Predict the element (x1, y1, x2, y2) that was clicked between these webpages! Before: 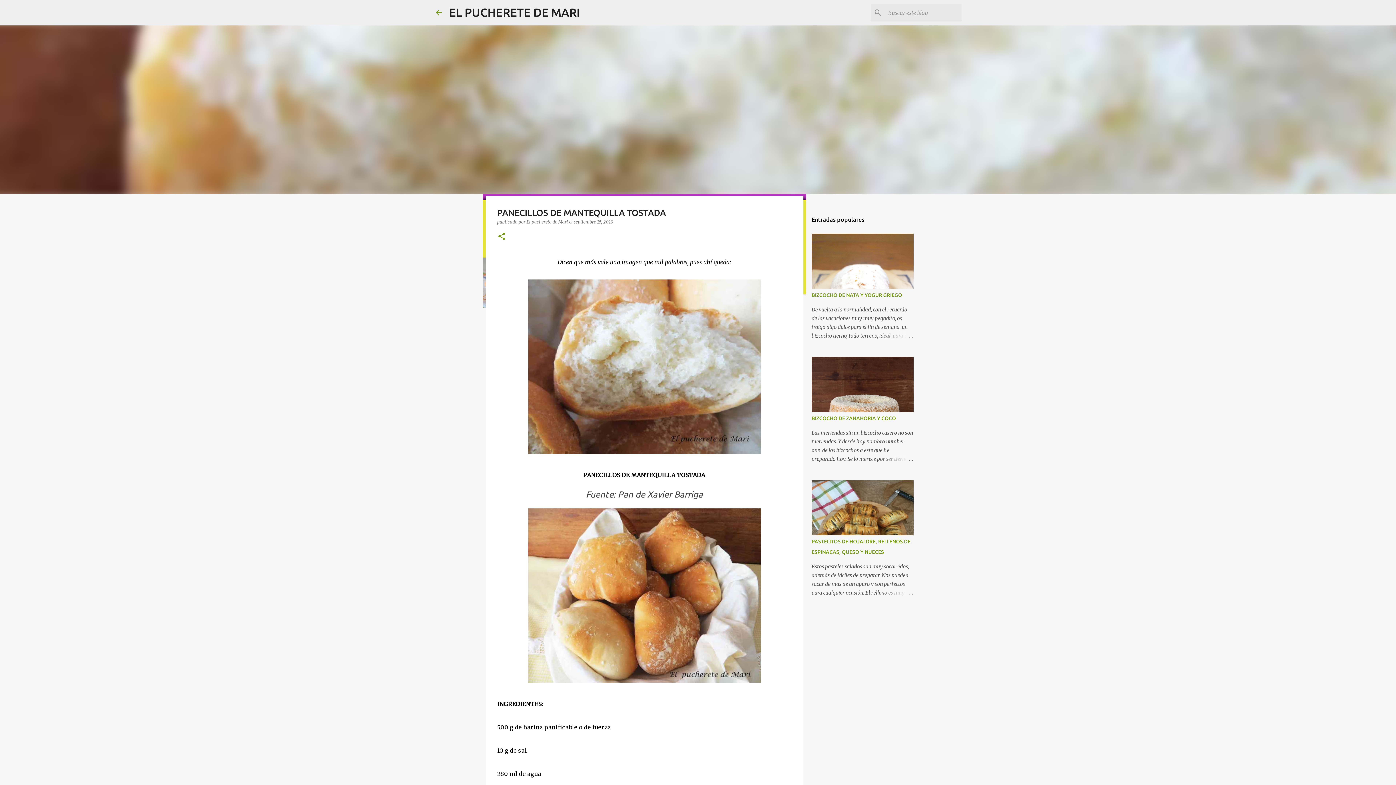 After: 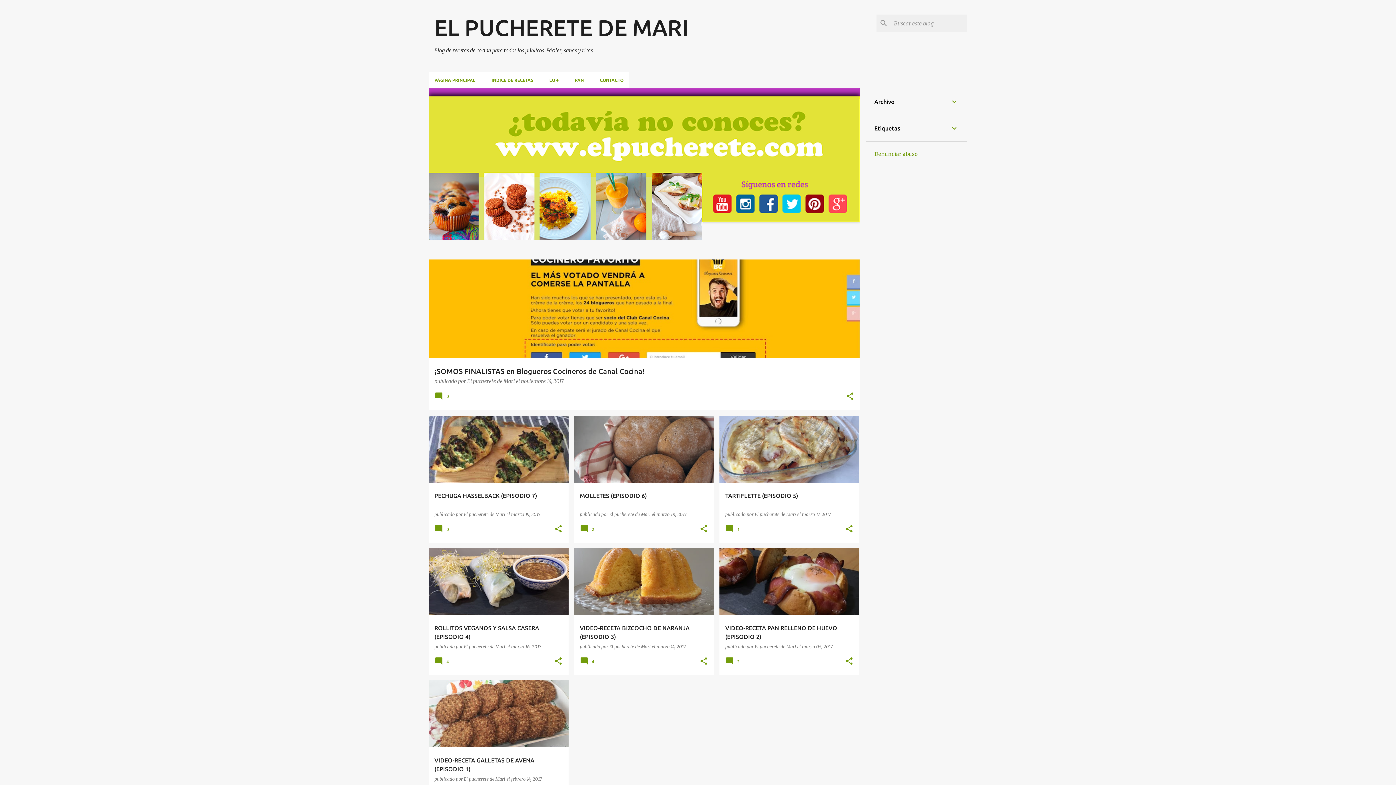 Action: bbox: (449, 5, 580, 18) label: EL PUCHERETE DE MARI